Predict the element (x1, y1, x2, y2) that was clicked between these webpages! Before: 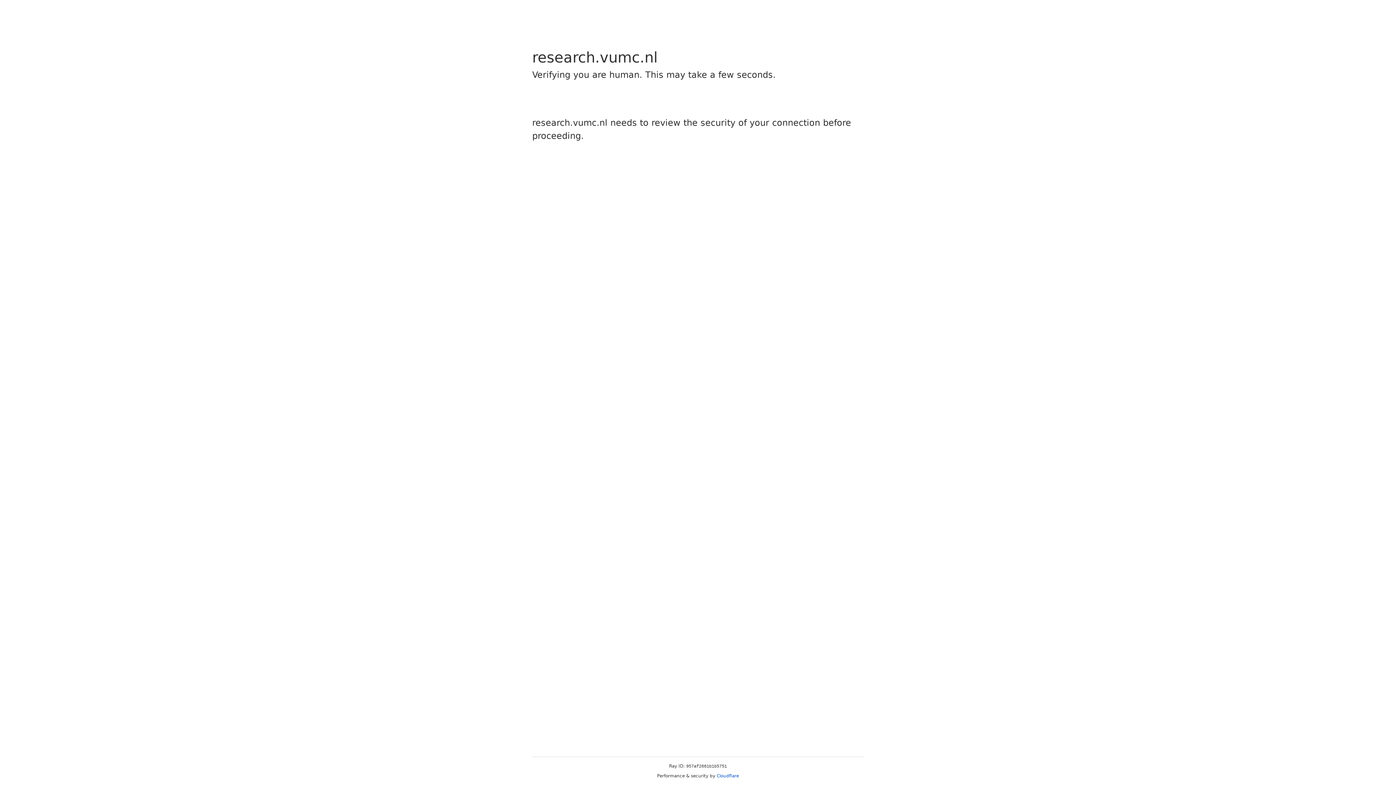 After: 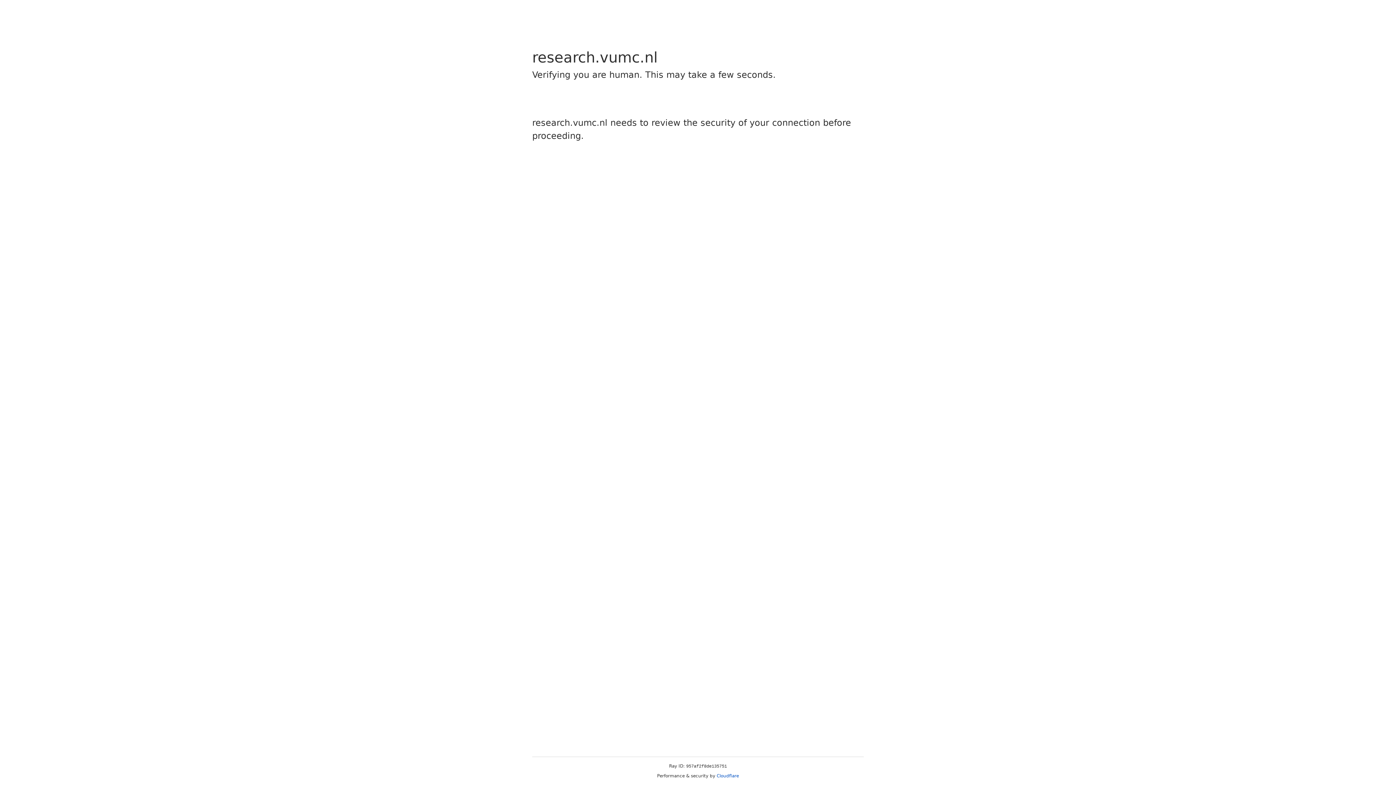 Action: bbox: (716, 773, 739, 778) label: Cloudflare